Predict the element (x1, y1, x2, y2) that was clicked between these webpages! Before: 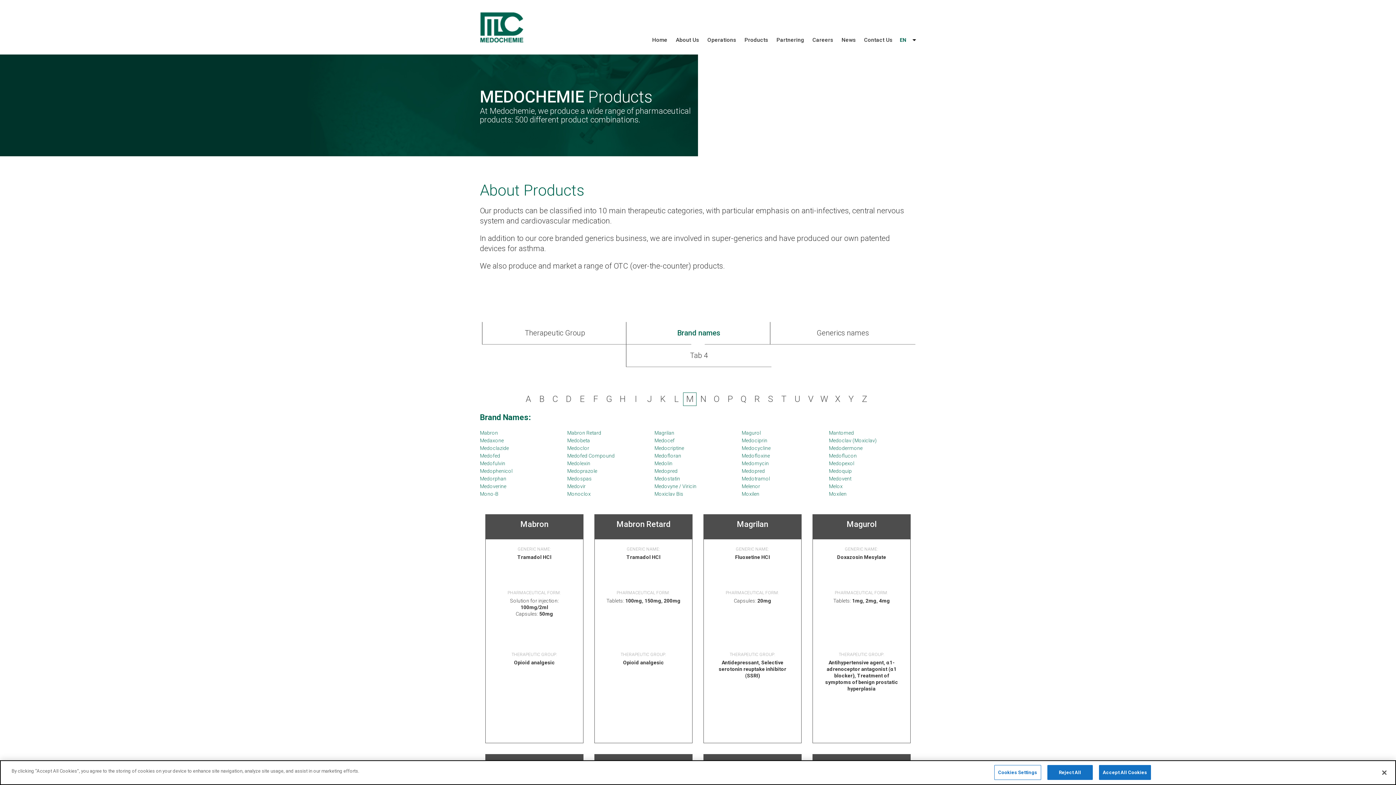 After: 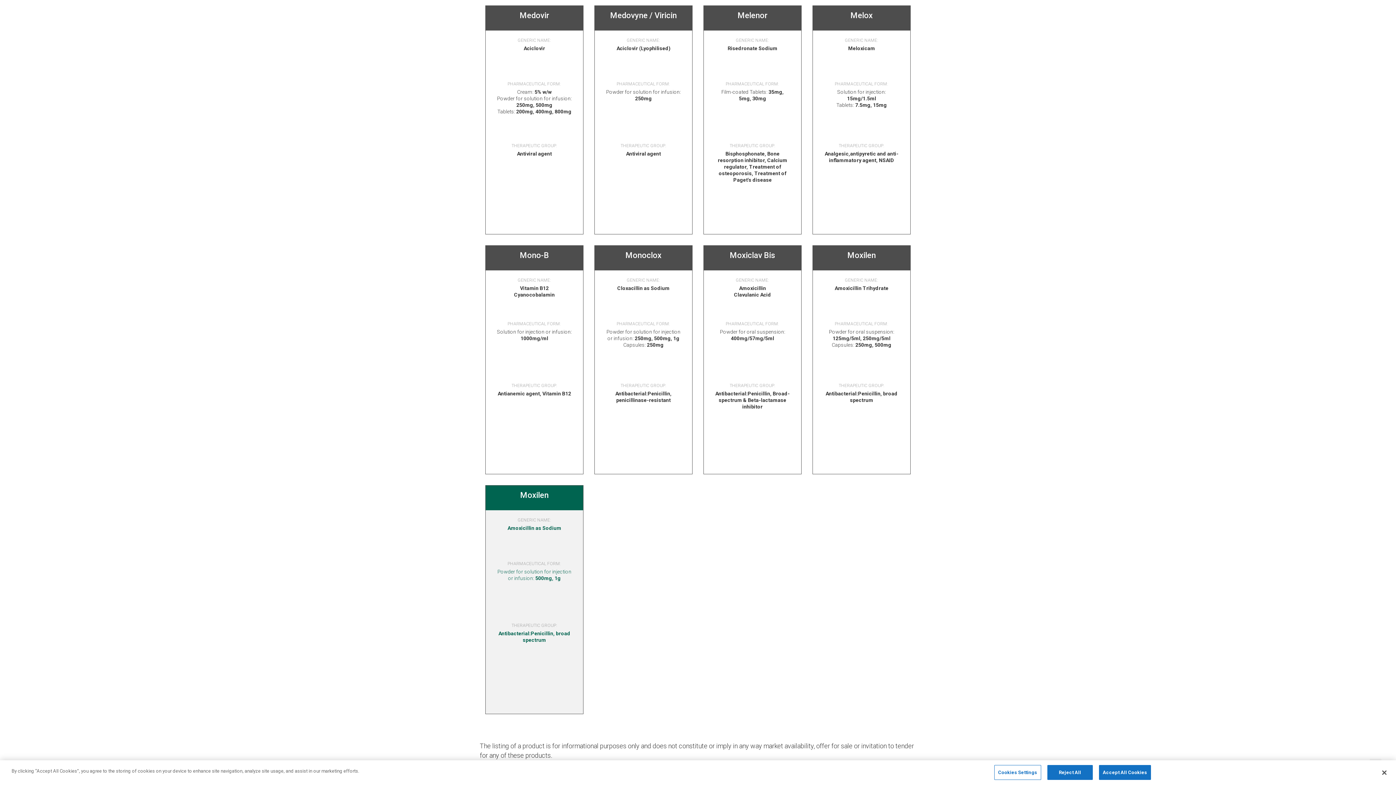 Action: bbox: (567, 483, 585, 489) label: Medovir